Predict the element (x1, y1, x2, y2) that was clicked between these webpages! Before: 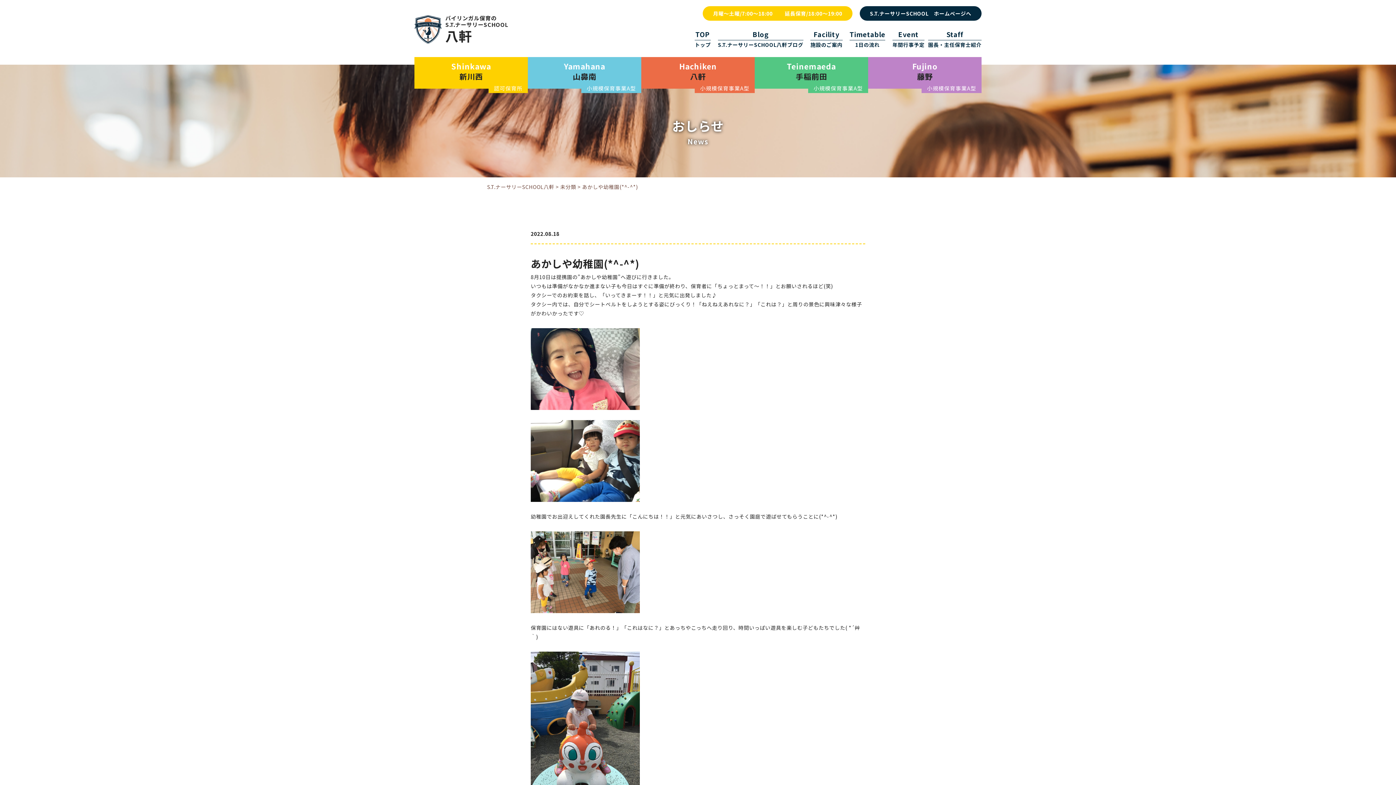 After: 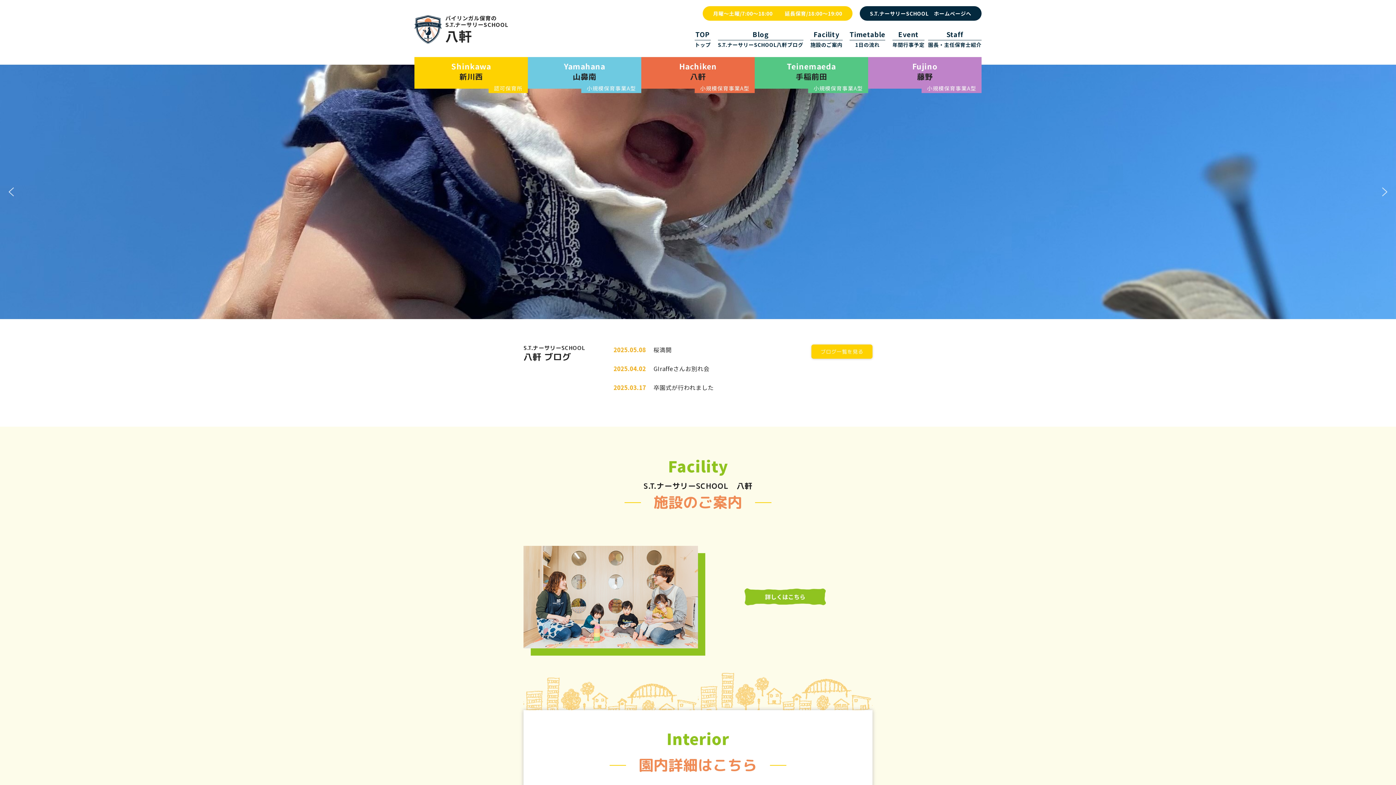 Action: label: バイリンガル保育の
S.T.ナーサリーSCHOOL
八軒 bbox: (414, 14, 516, 44)